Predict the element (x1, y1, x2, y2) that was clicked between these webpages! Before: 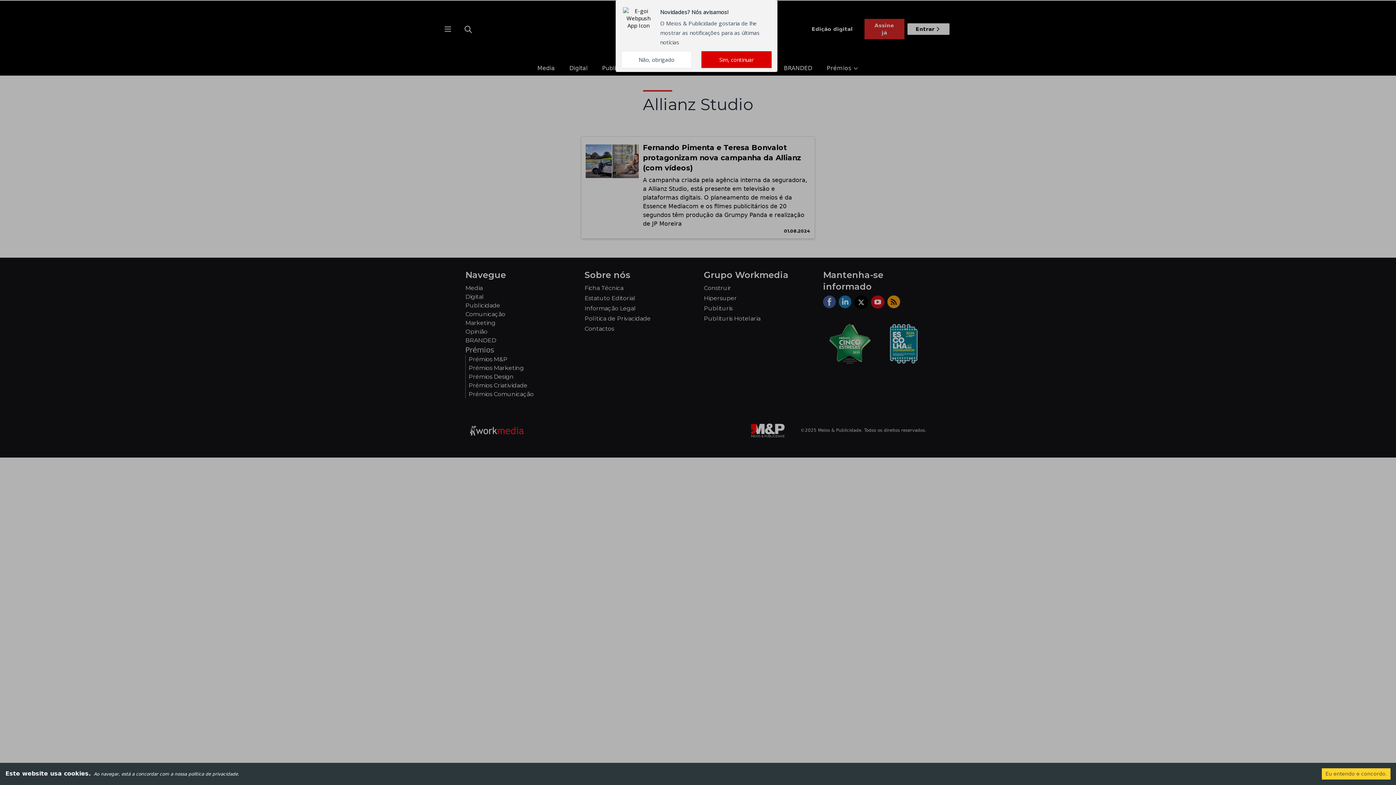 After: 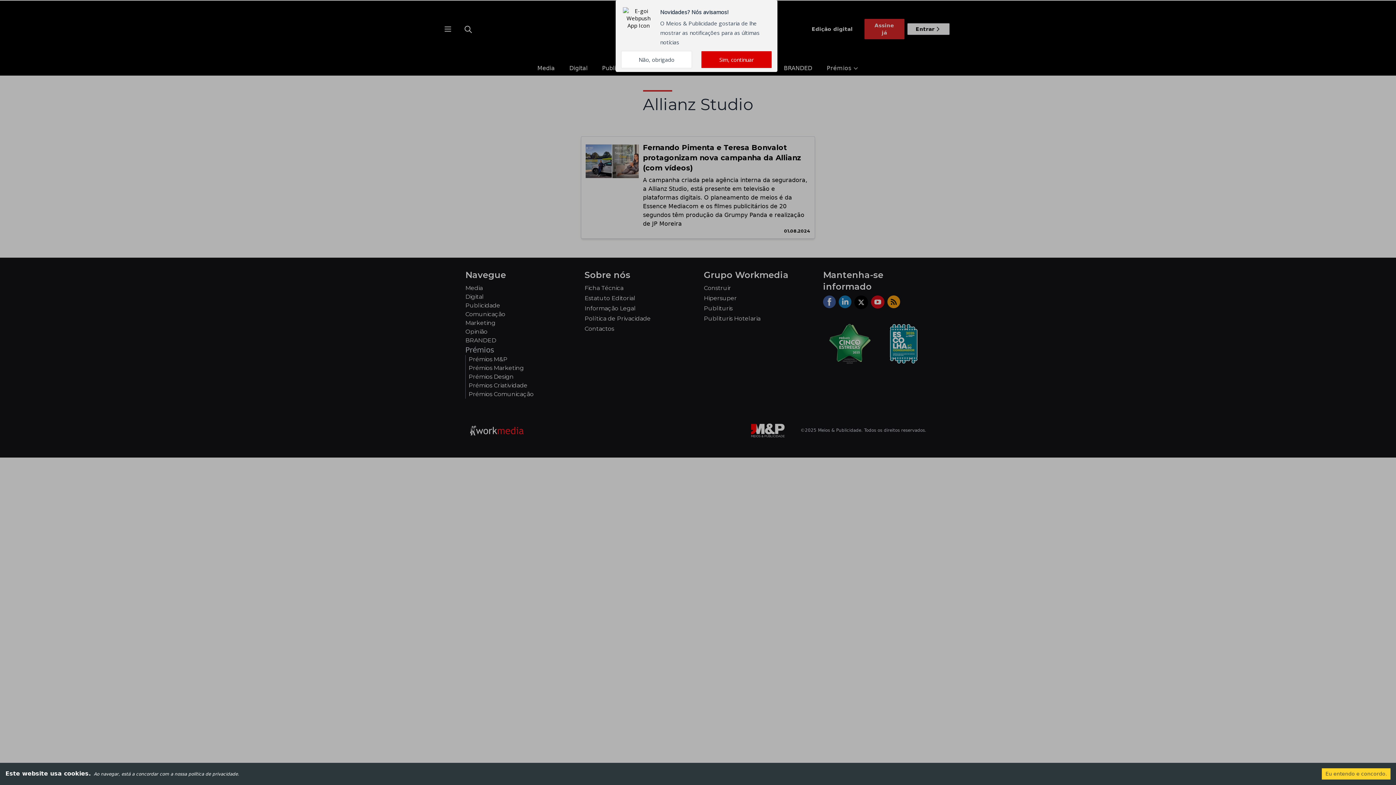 Action: bbox: (1129, 4, 1179, 20) label: Avançar